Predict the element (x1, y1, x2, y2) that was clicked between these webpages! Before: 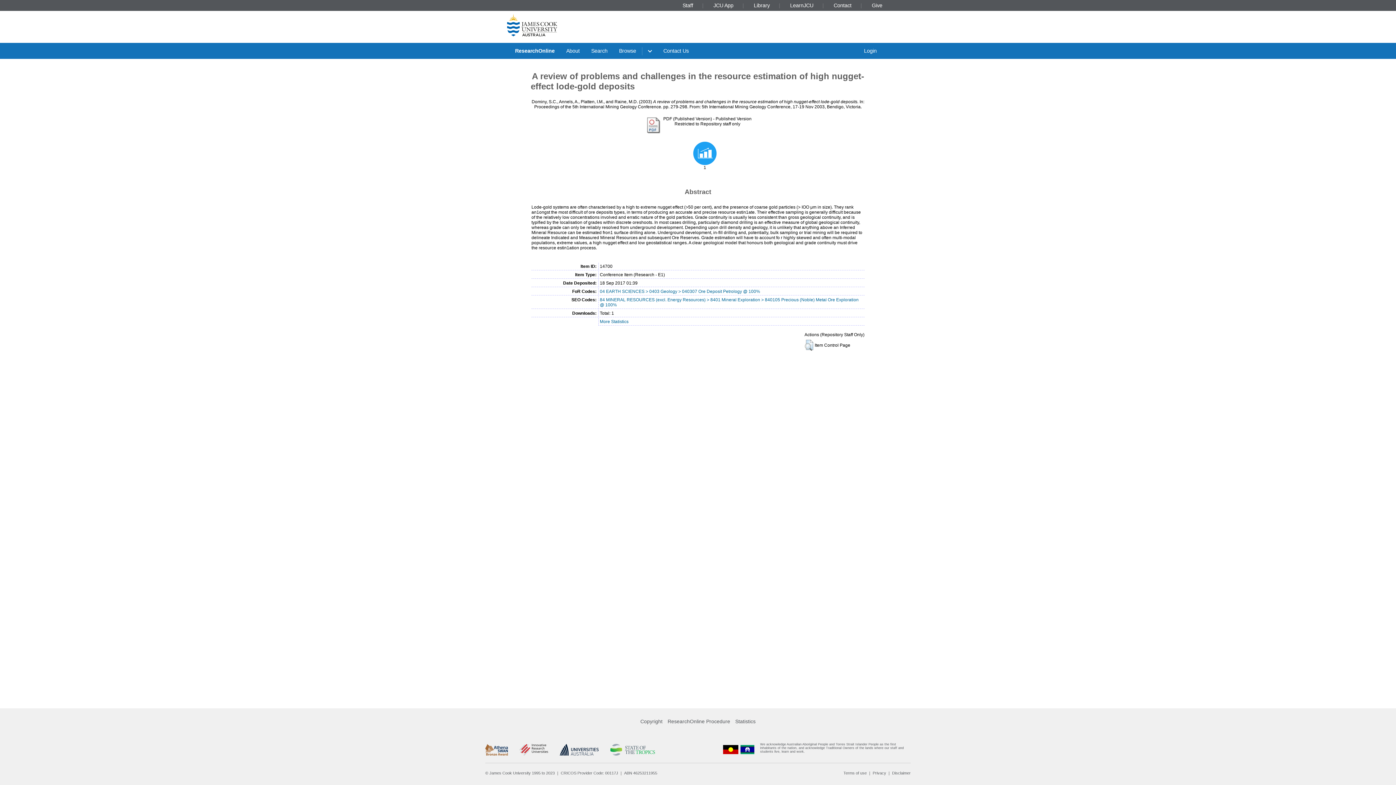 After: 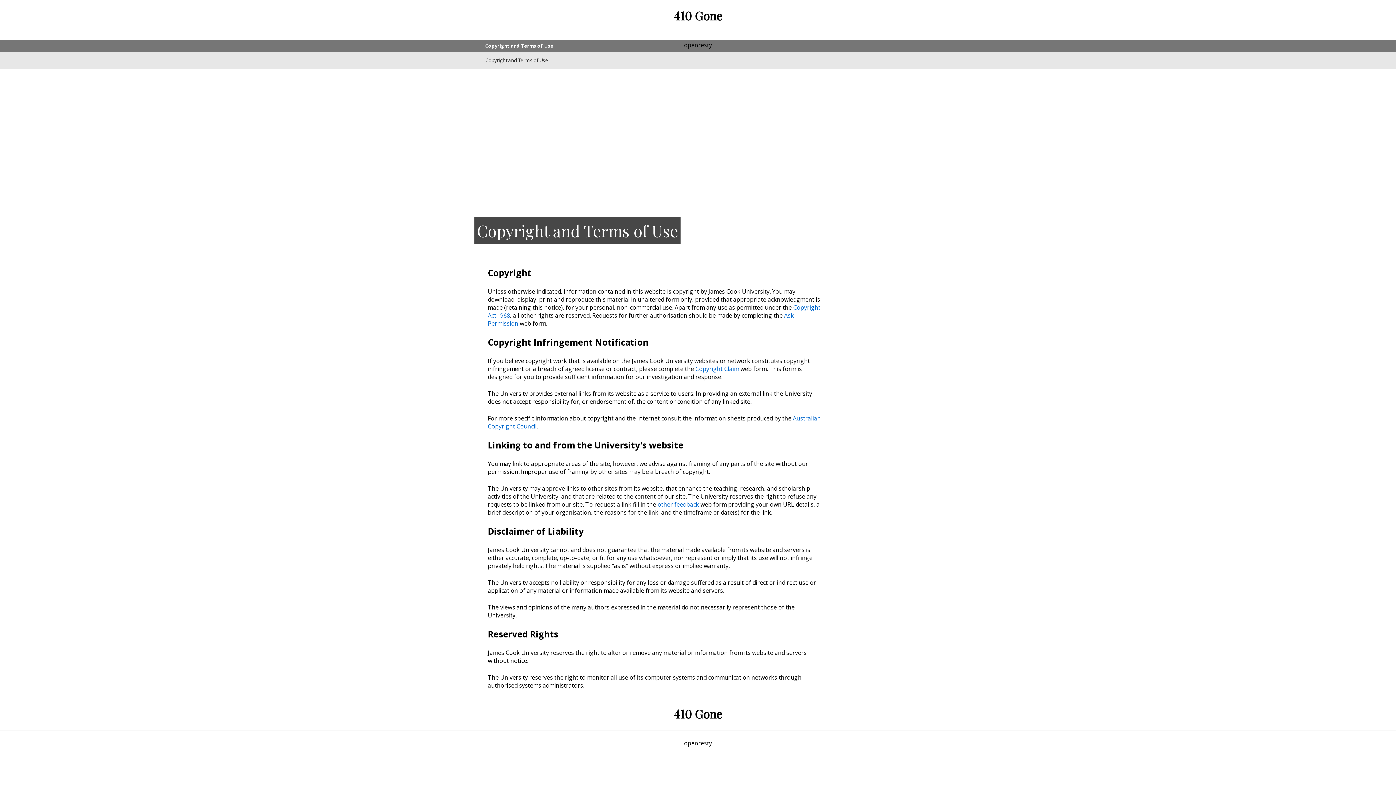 Action: label: Terms of use bbox: (843, 771, 866, 775)